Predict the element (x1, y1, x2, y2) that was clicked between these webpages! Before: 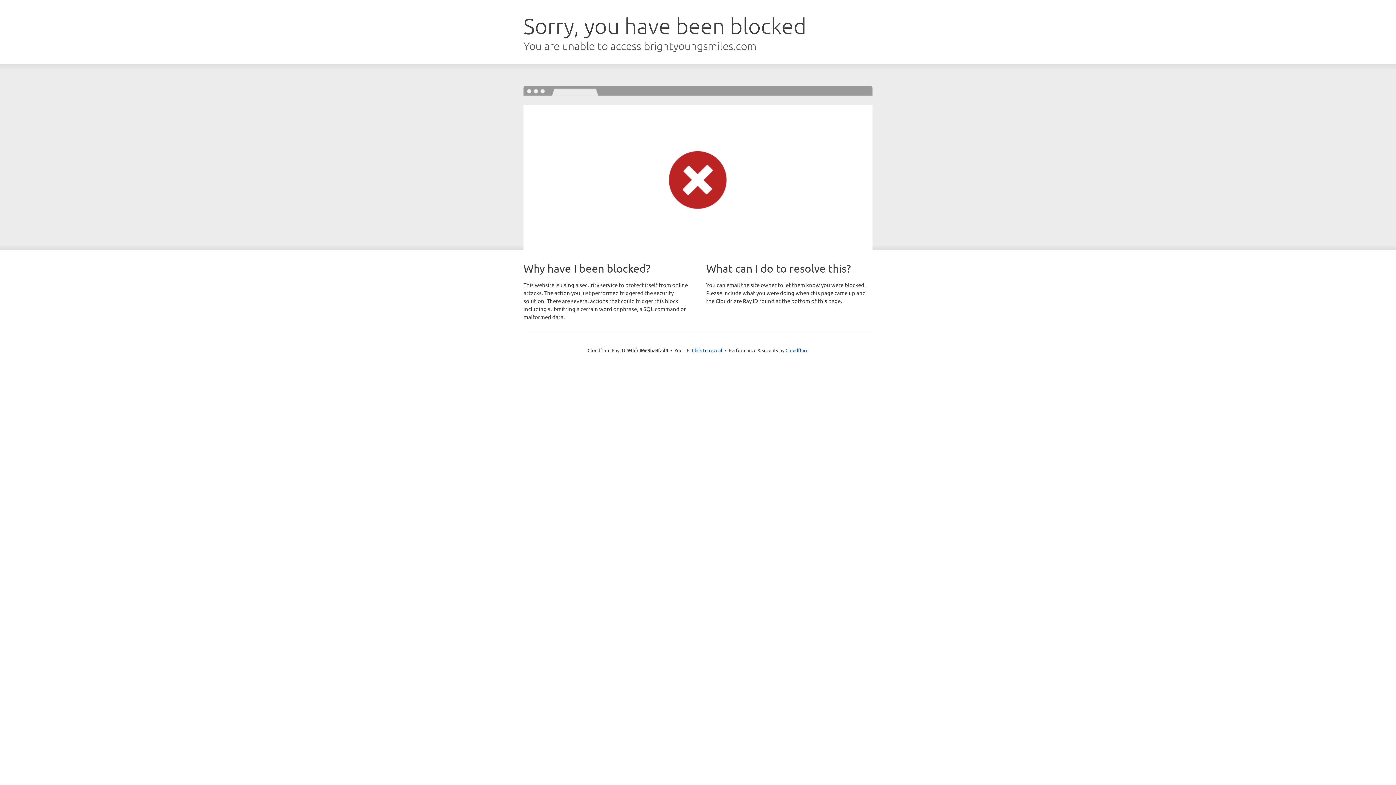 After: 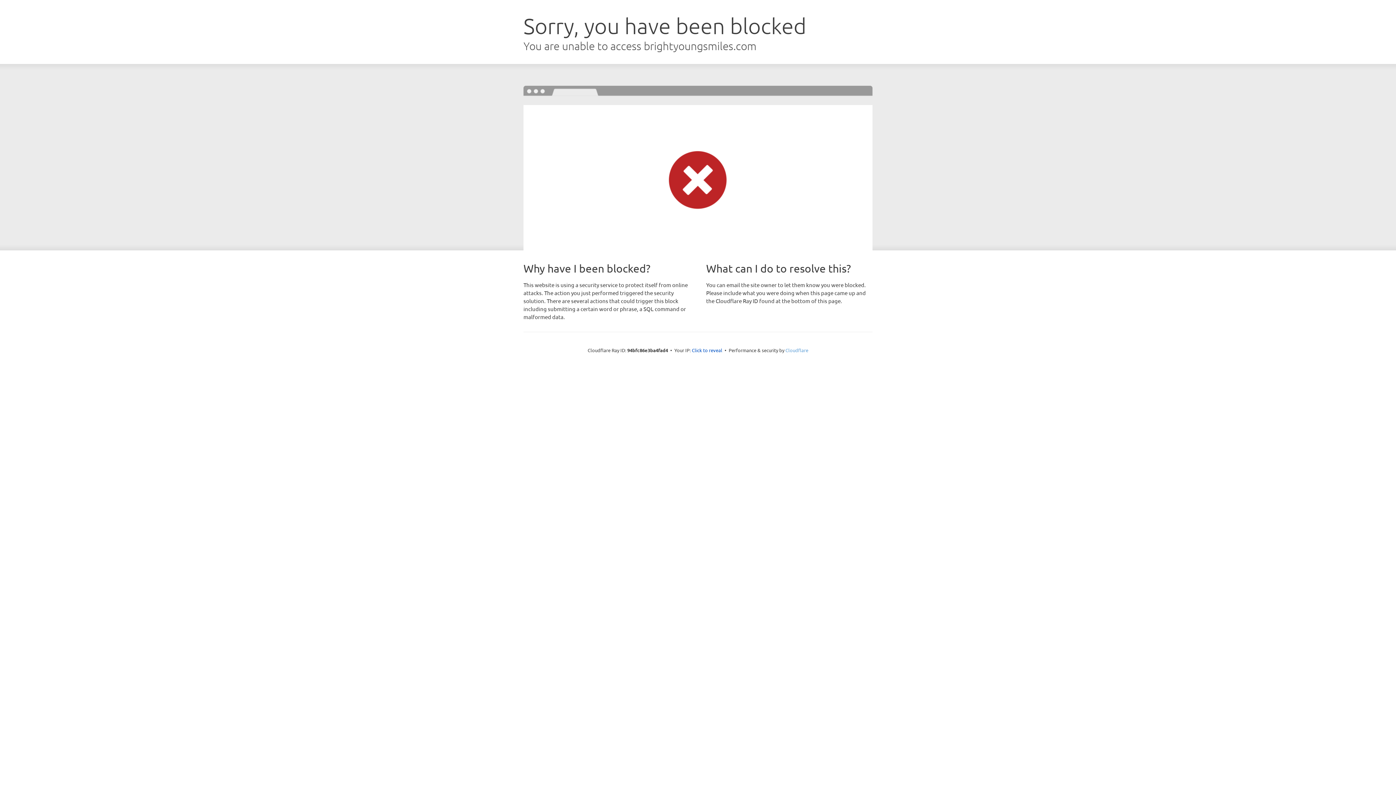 Action: bbox: (785, 347, 808, 353) label: Cloudflare